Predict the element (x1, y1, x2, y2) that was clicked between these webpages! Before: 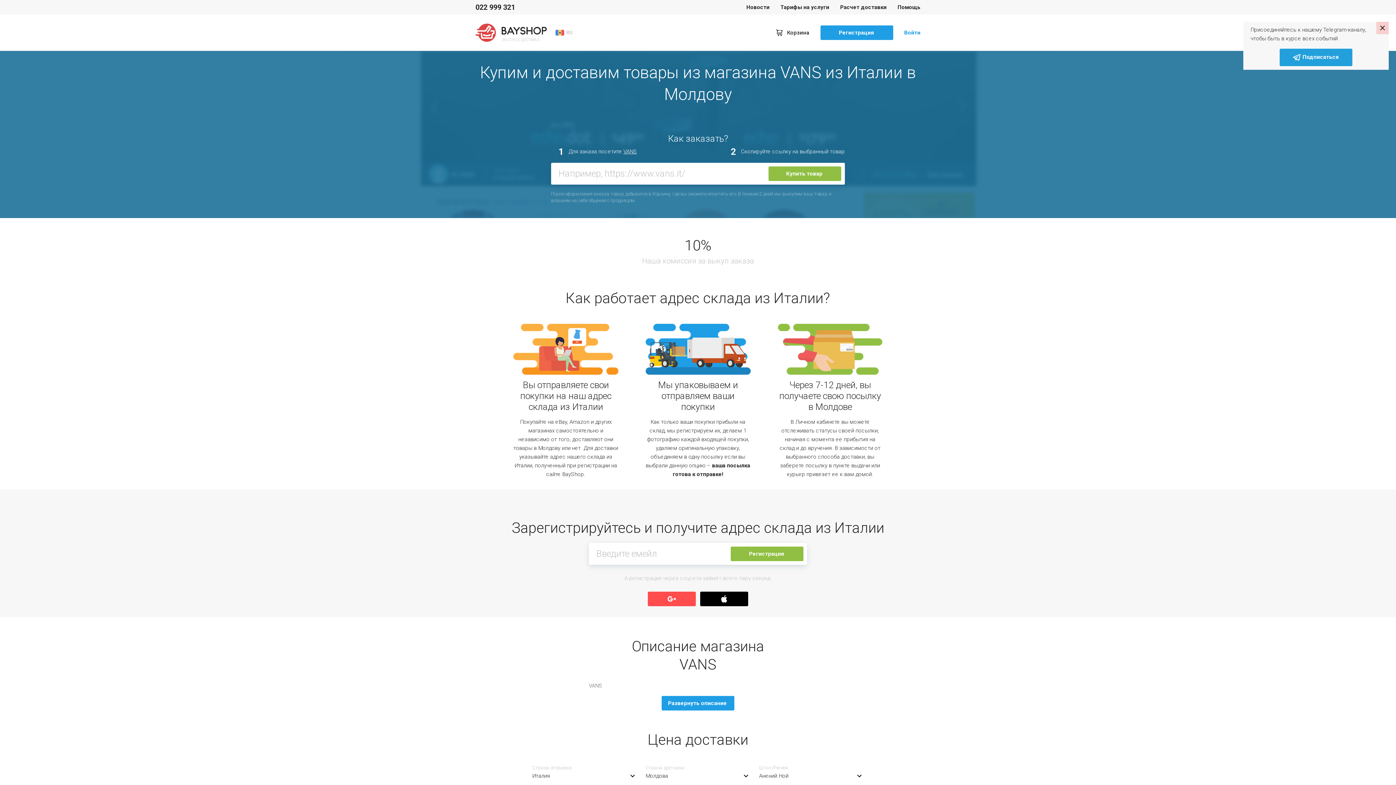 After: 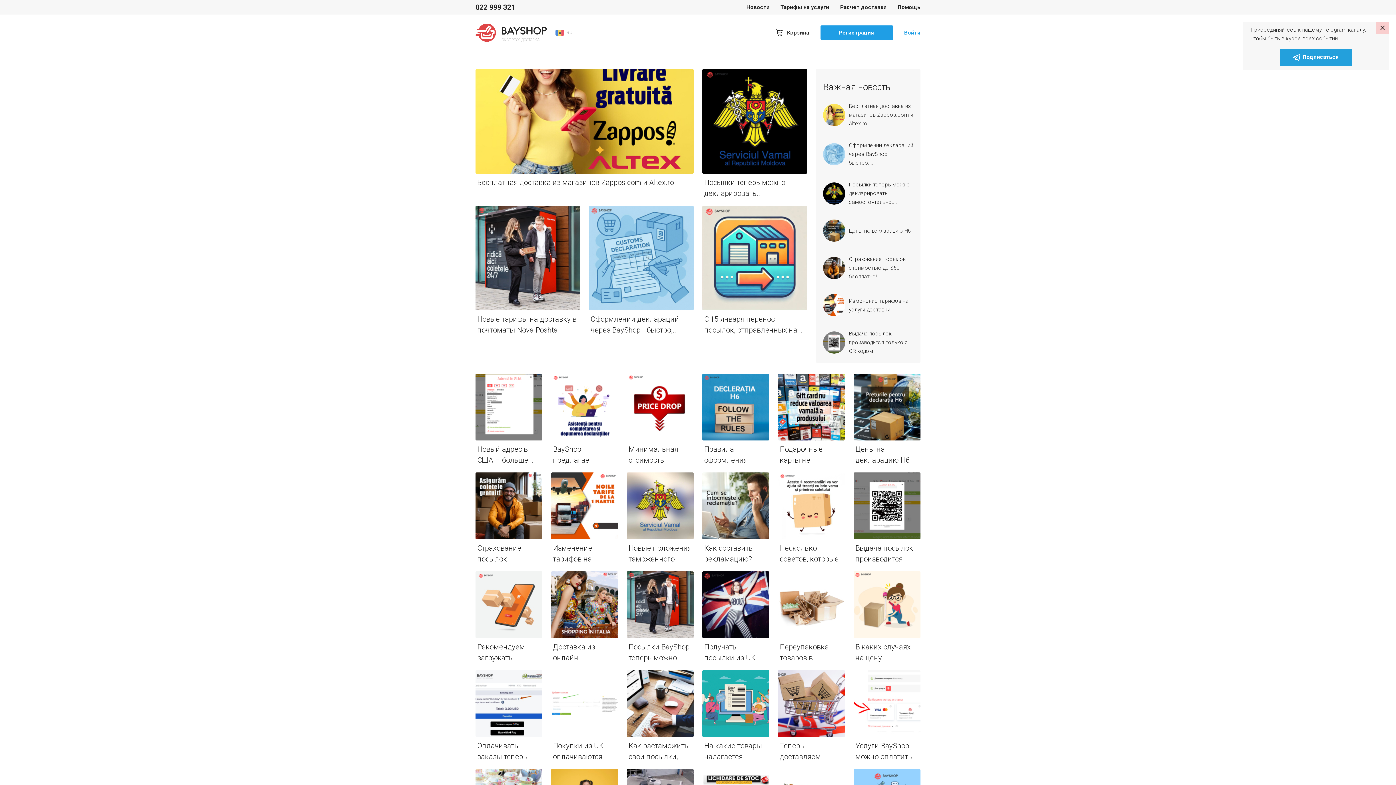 Action: label: Новости bbox: (746, 0, 769, 14)